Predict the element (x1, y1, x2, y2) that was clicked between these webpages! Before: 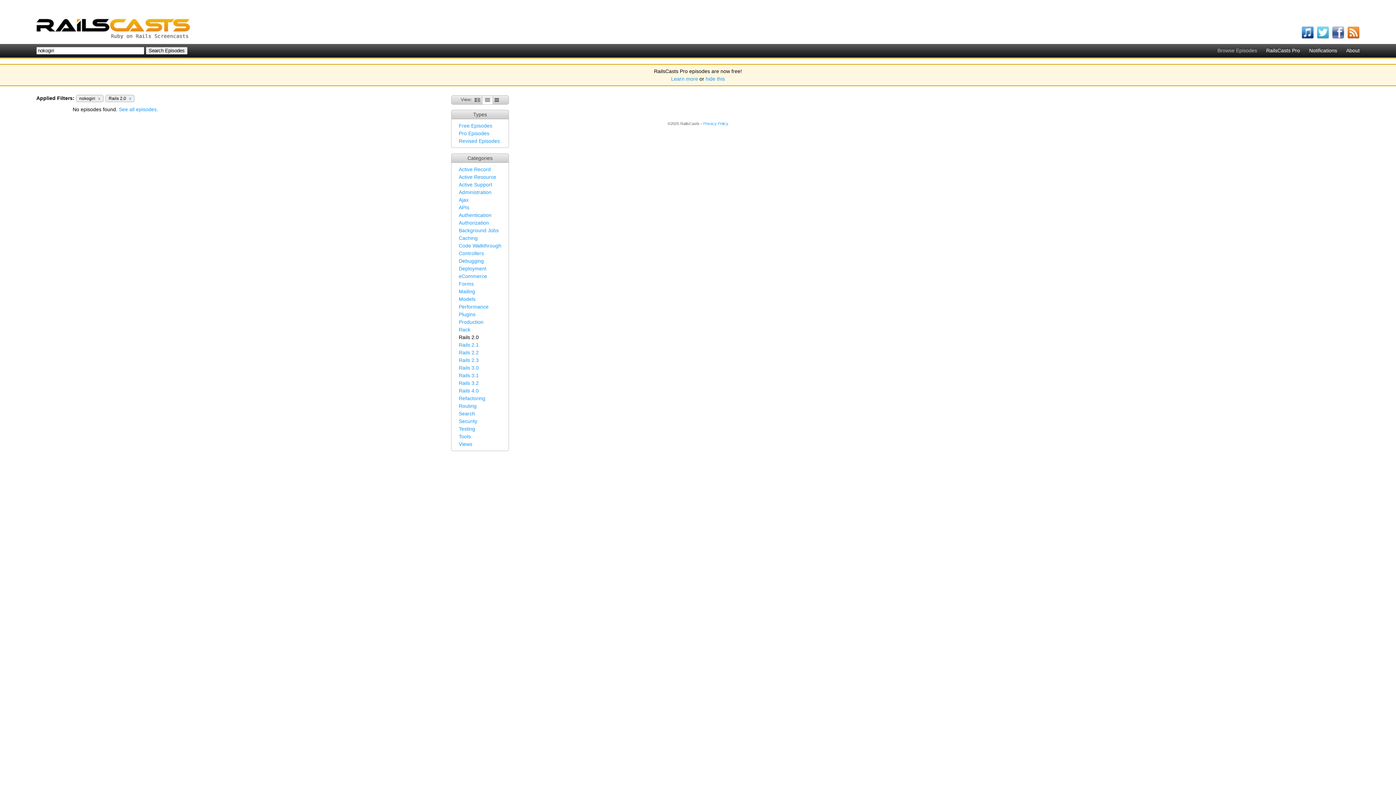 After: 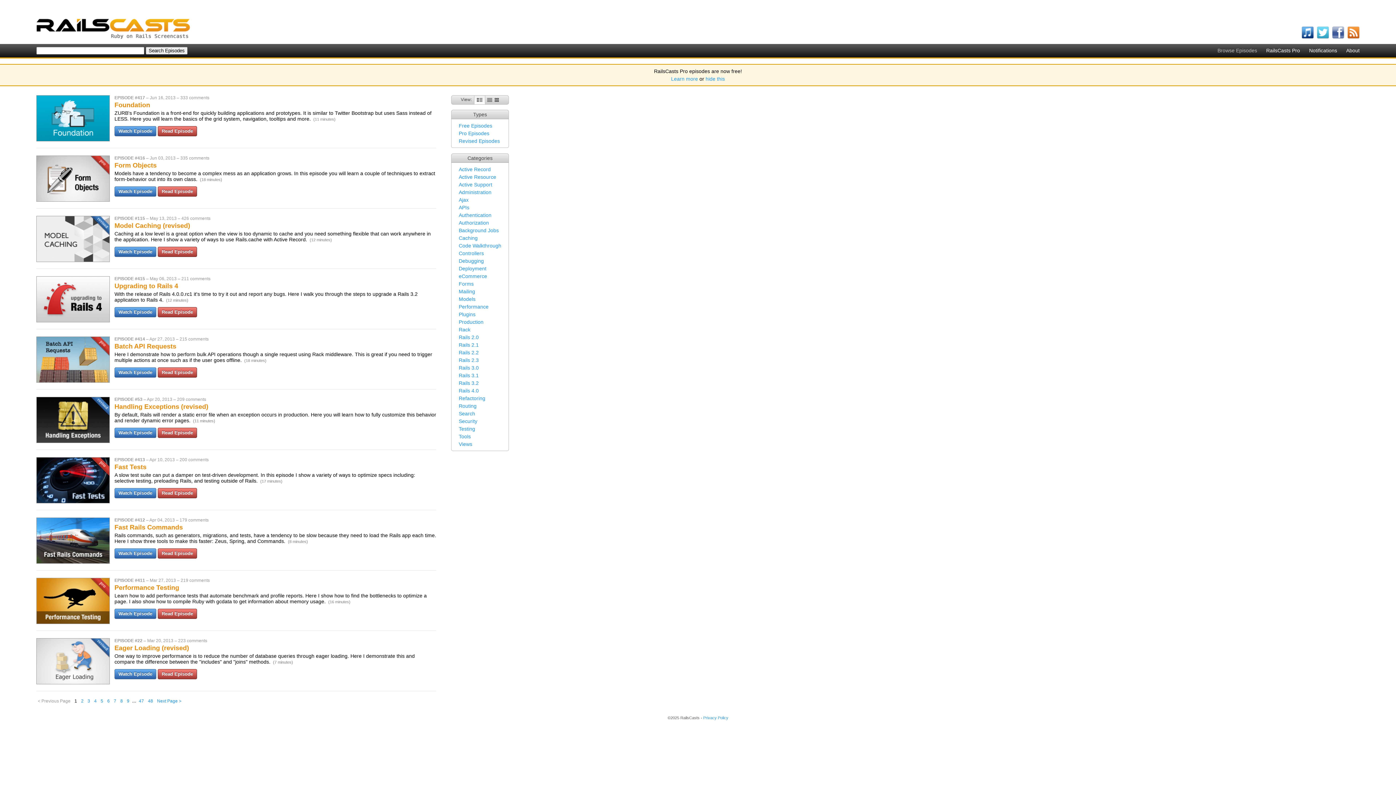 Action: bbox: (36, 34, 190, 40)